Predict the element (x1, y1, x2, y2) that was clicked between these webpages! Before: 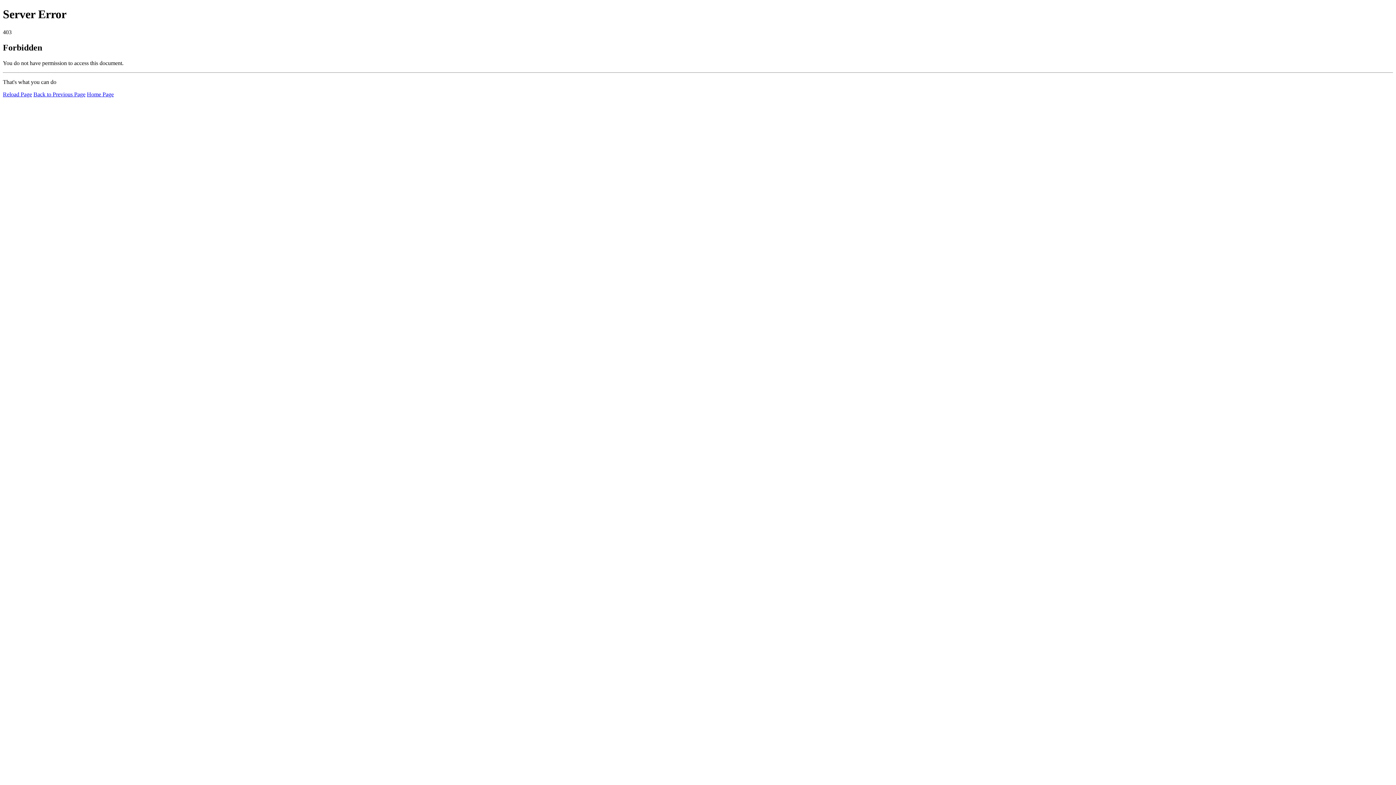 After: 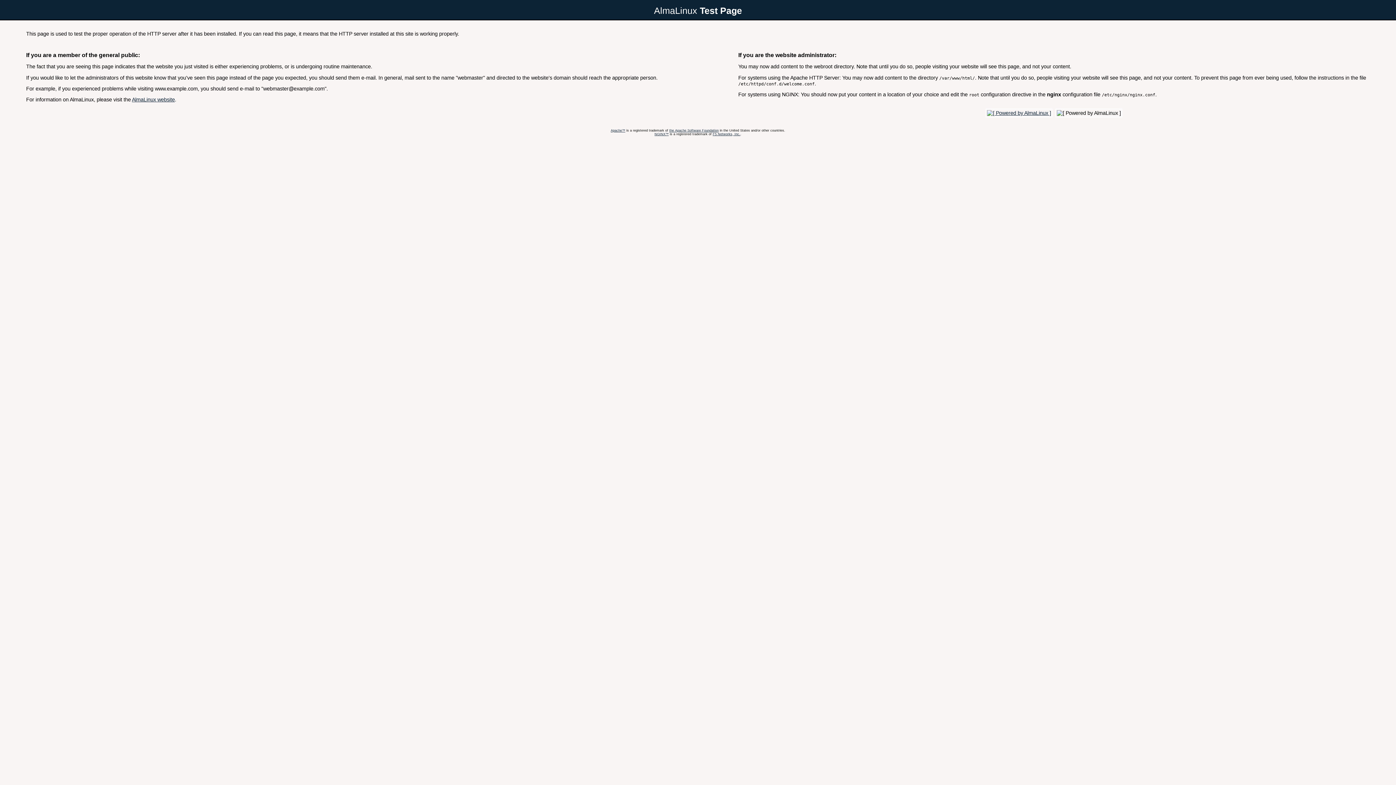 Action: bbox: (86, 91, 113, 97) label: Home Page